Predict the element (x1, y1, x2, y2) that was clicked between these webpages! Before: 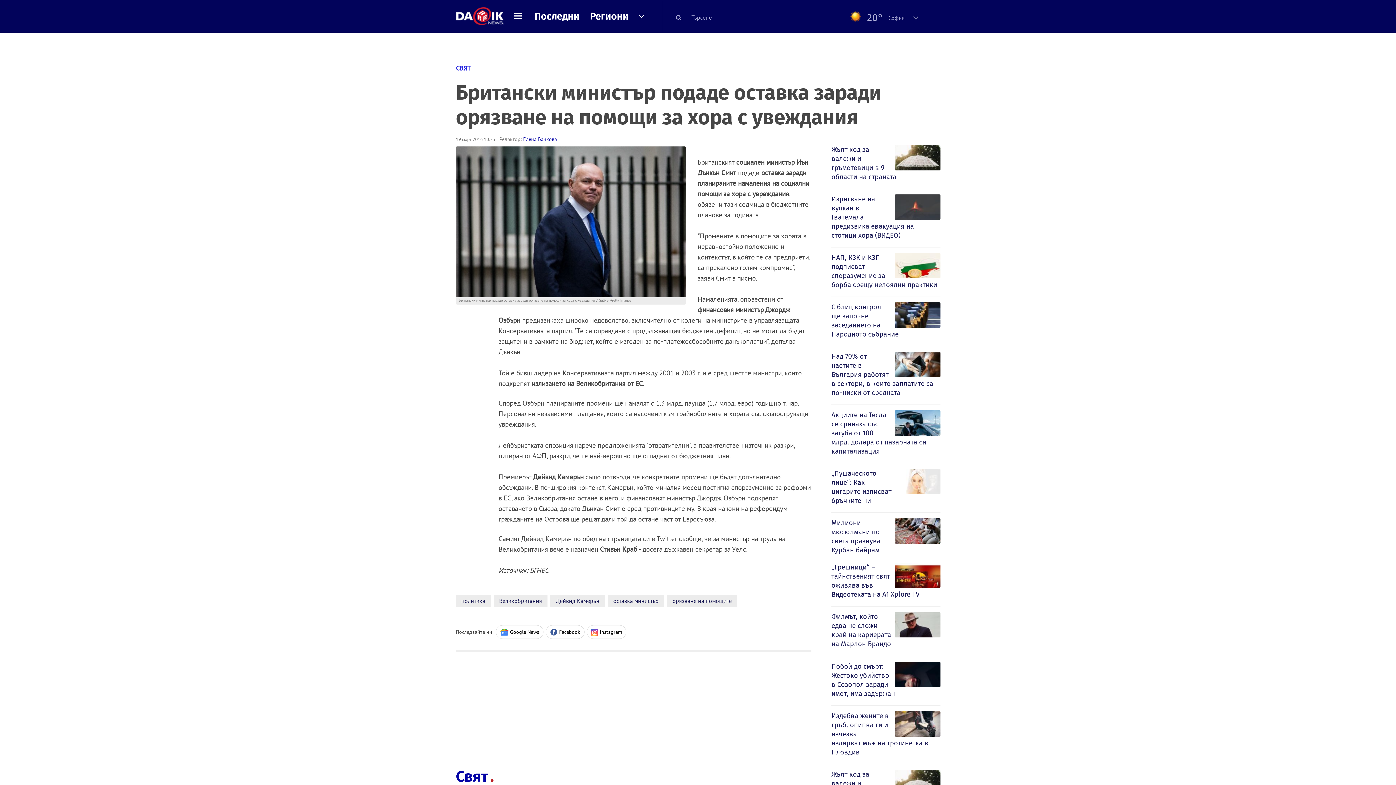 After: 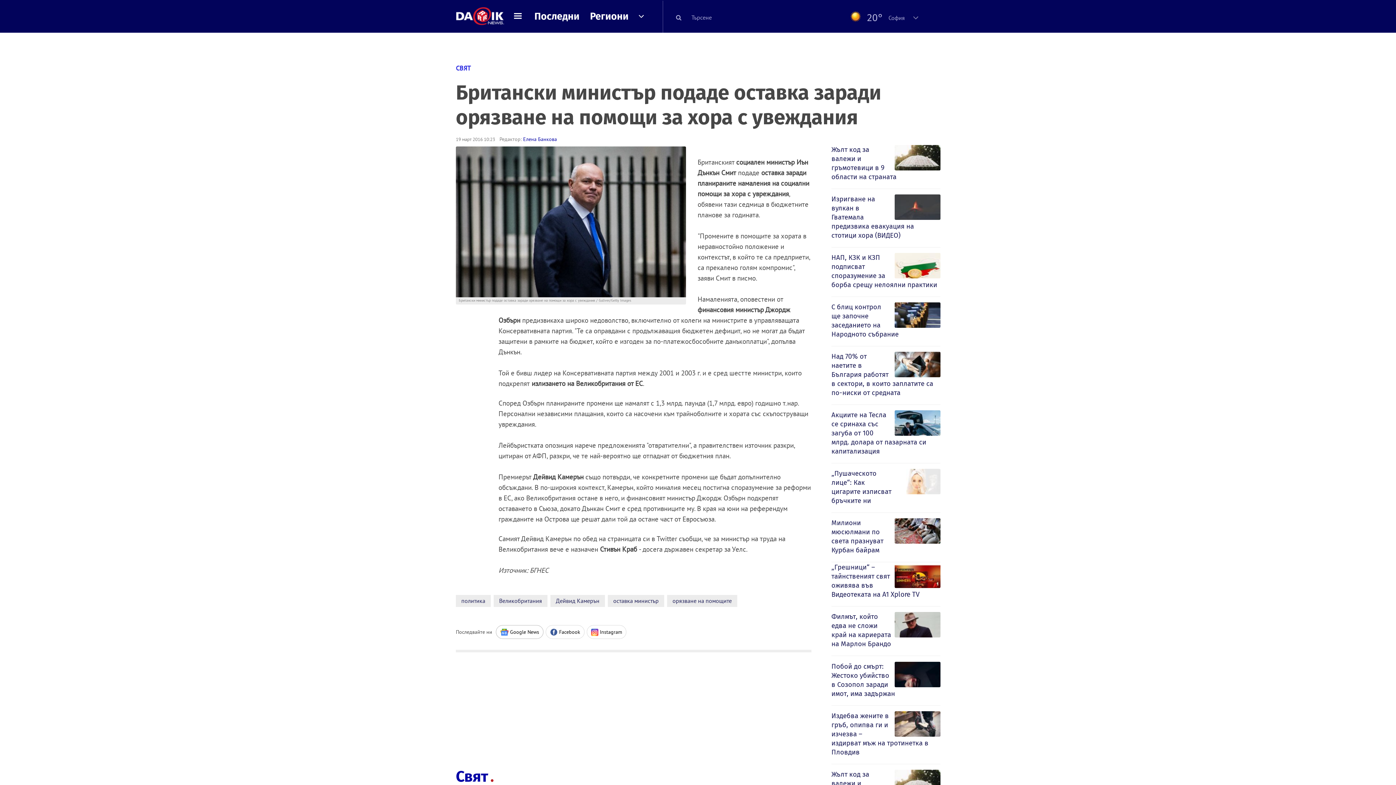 Action: label: Google News bbox: (496, 625, 543, 639)